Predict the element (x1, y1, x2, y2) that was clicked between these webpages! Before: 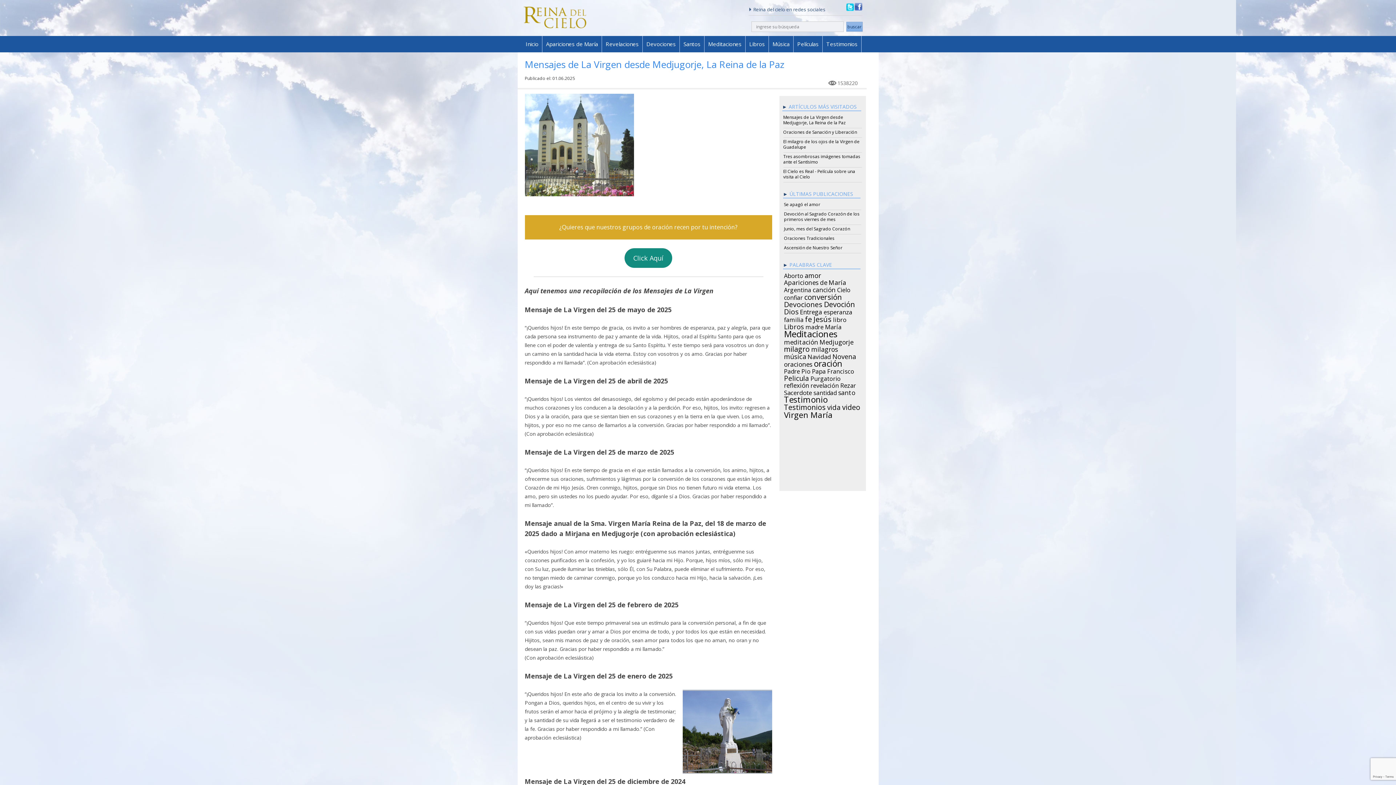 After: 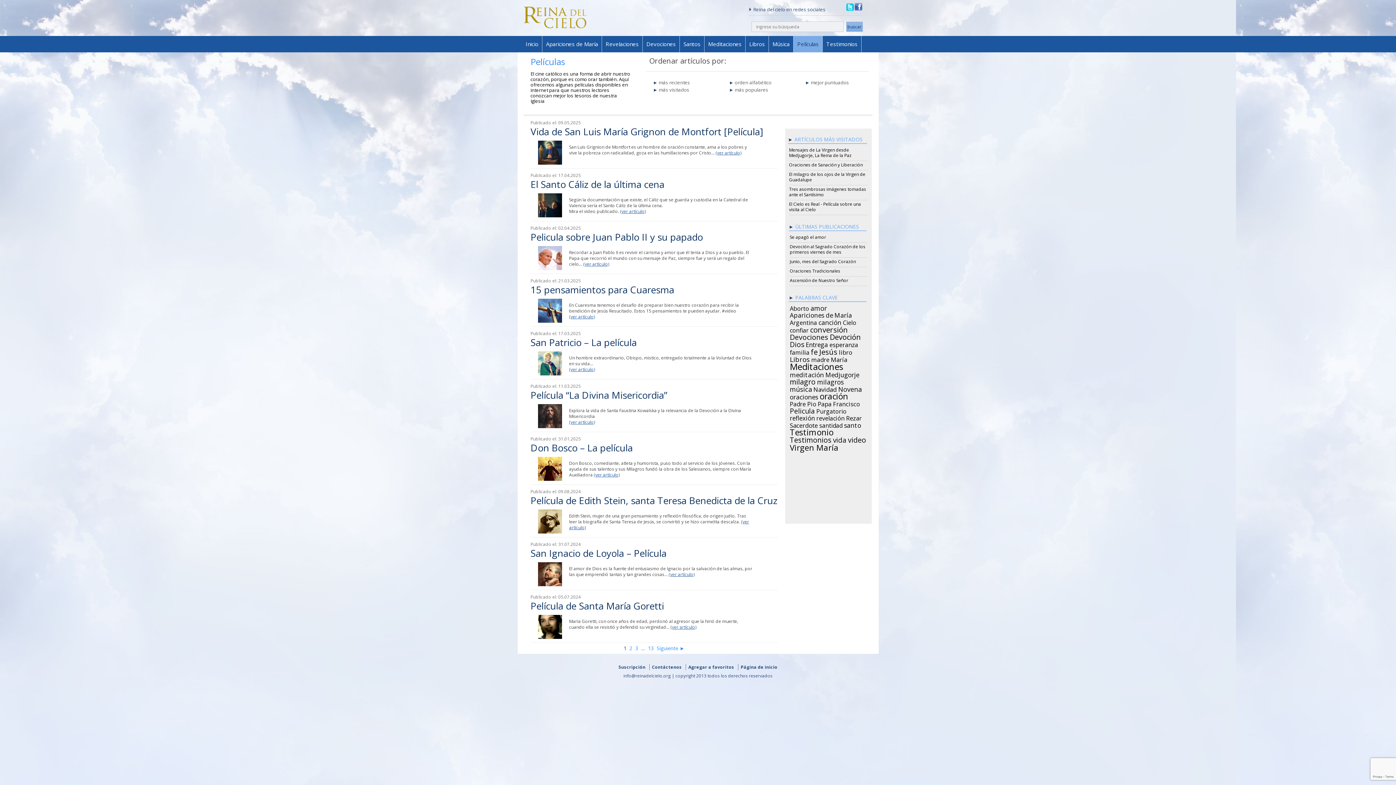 Action: bbox: (793, 36, 822, 52) label: Películas